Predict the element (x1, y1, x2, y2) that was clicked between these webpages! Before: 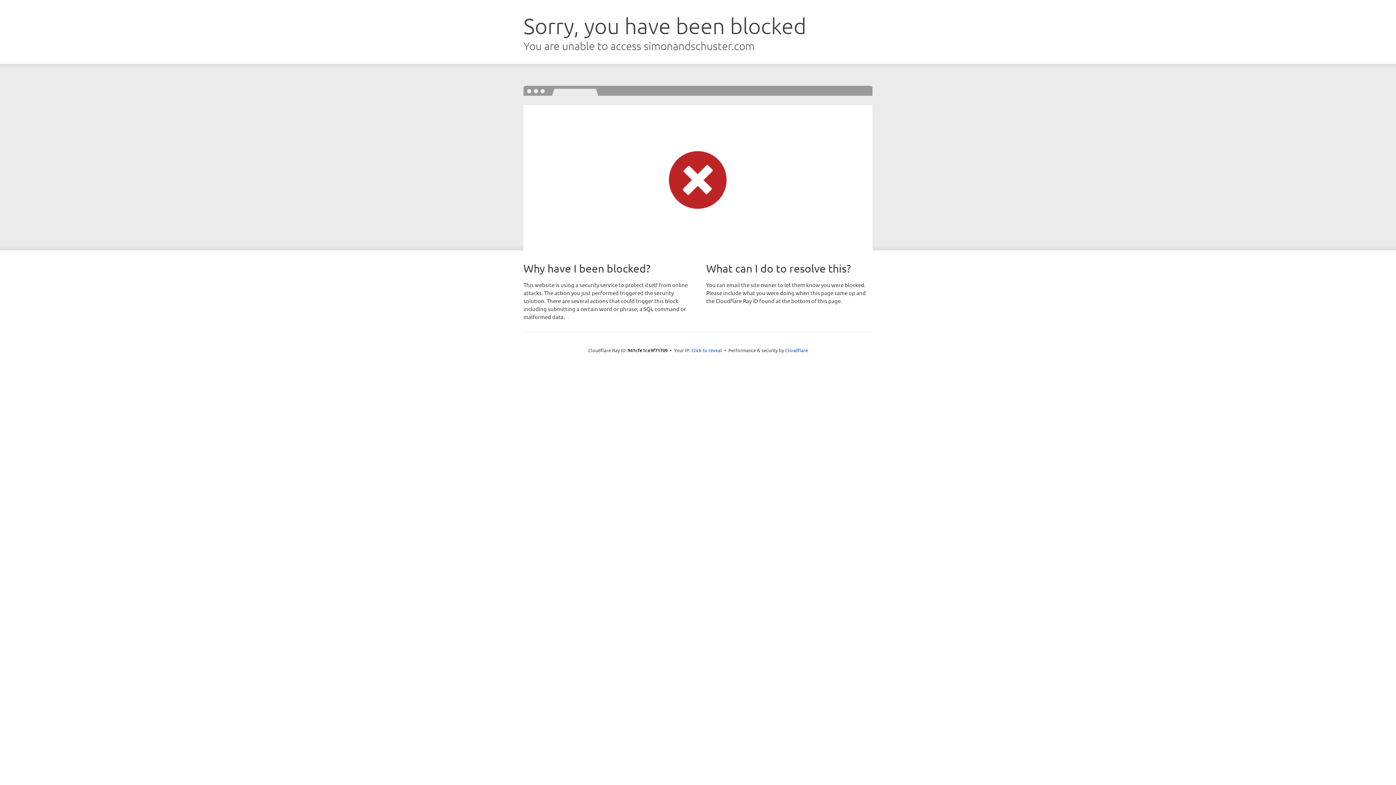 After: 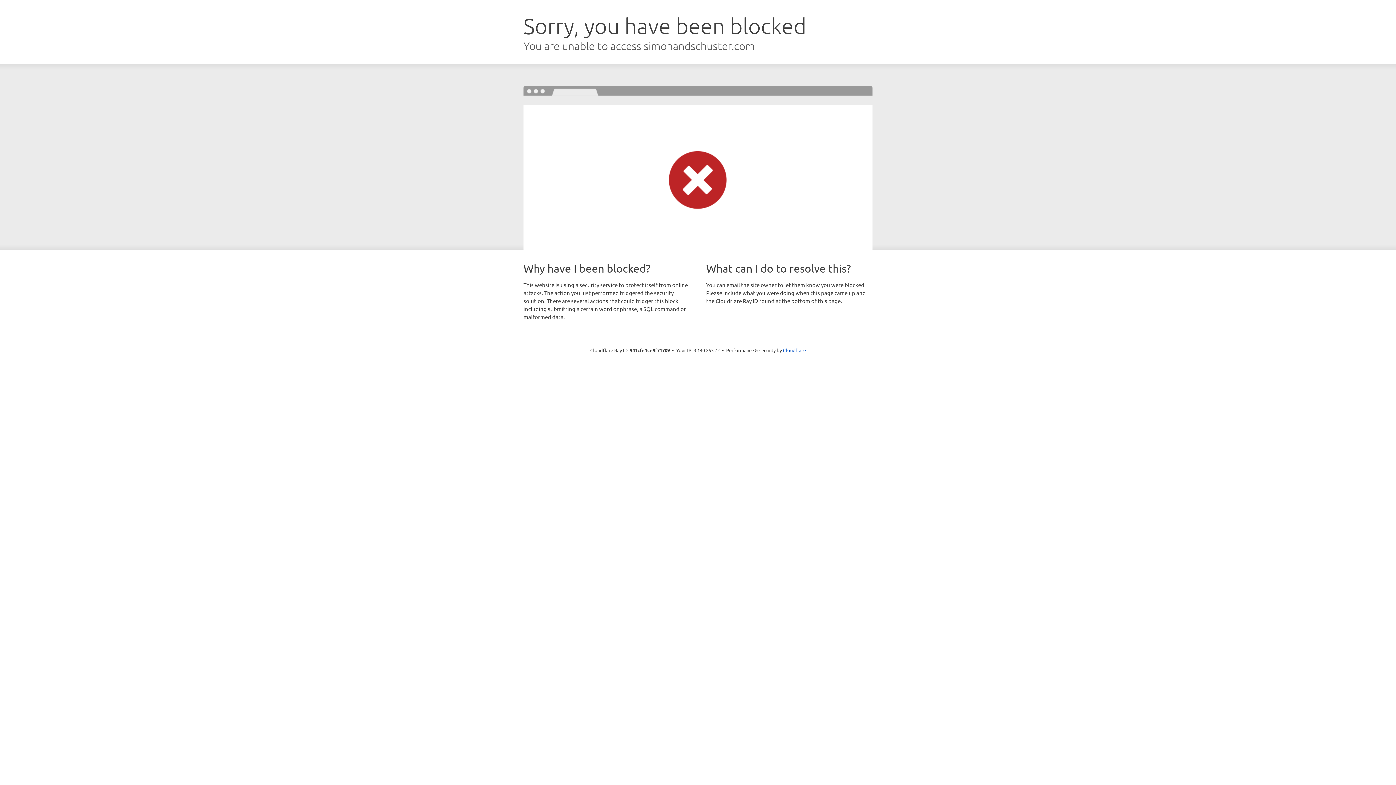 Action: label: Click to reveal bbox: (691, 346, 722, 353)